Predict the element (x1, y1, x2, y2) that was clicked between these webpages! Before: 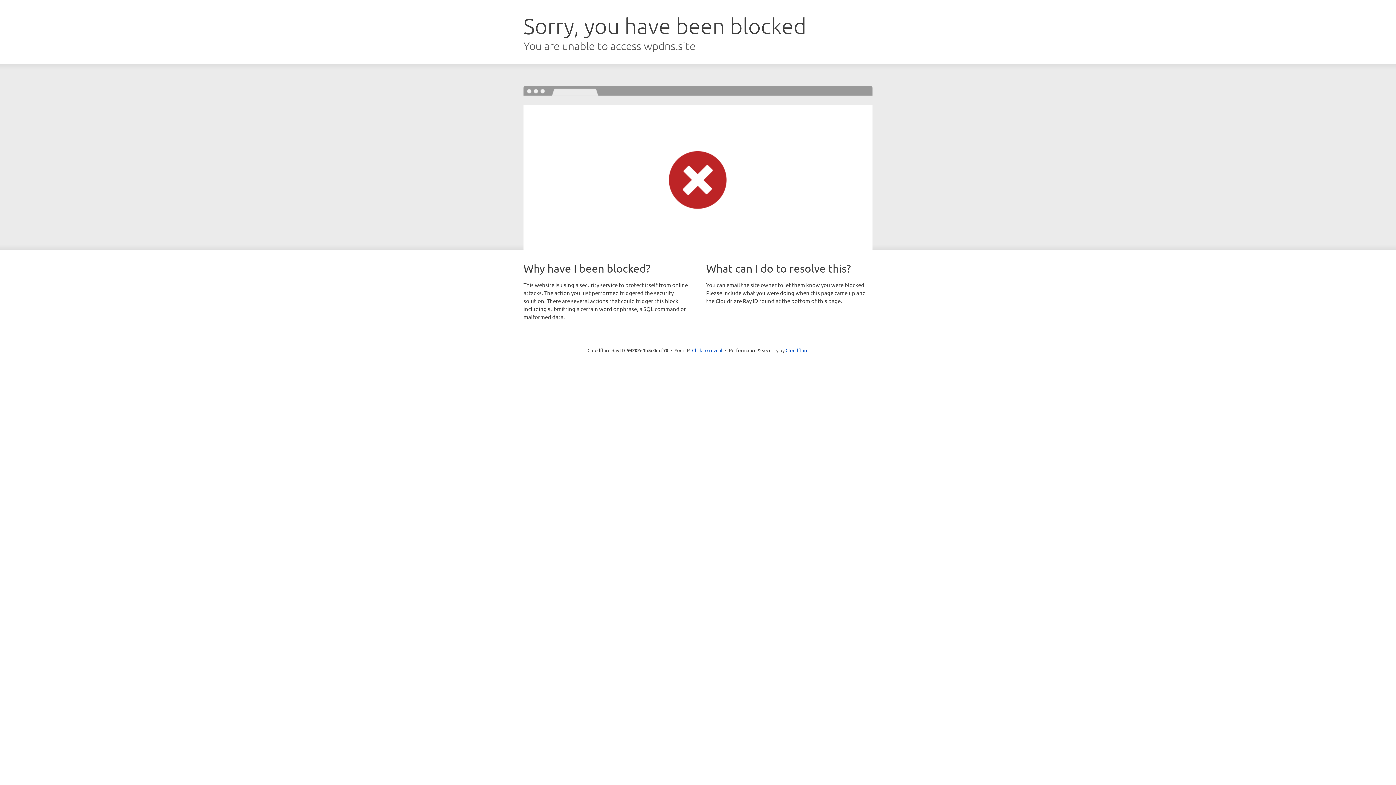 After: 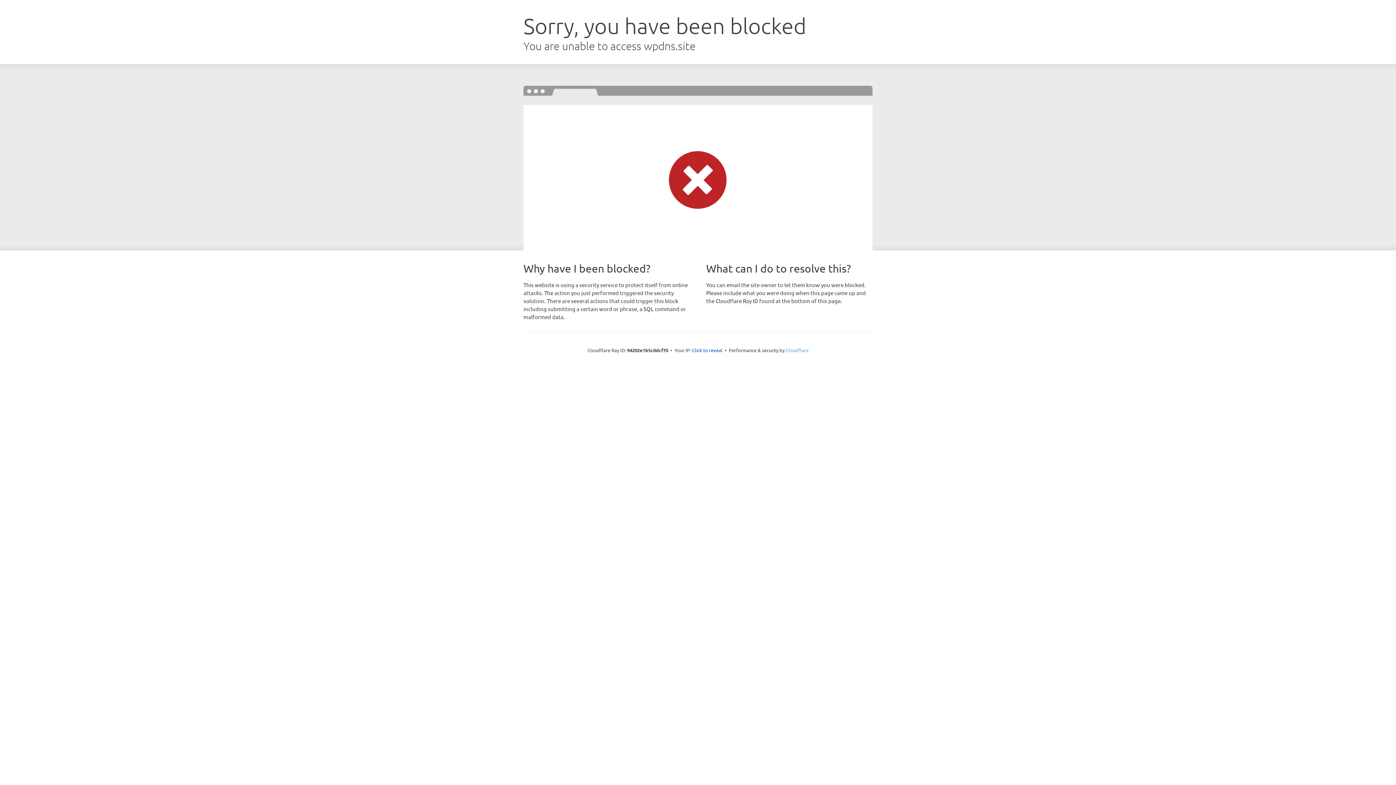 Action: label: Cloudflare bbox: (785, 347, 808, 353)